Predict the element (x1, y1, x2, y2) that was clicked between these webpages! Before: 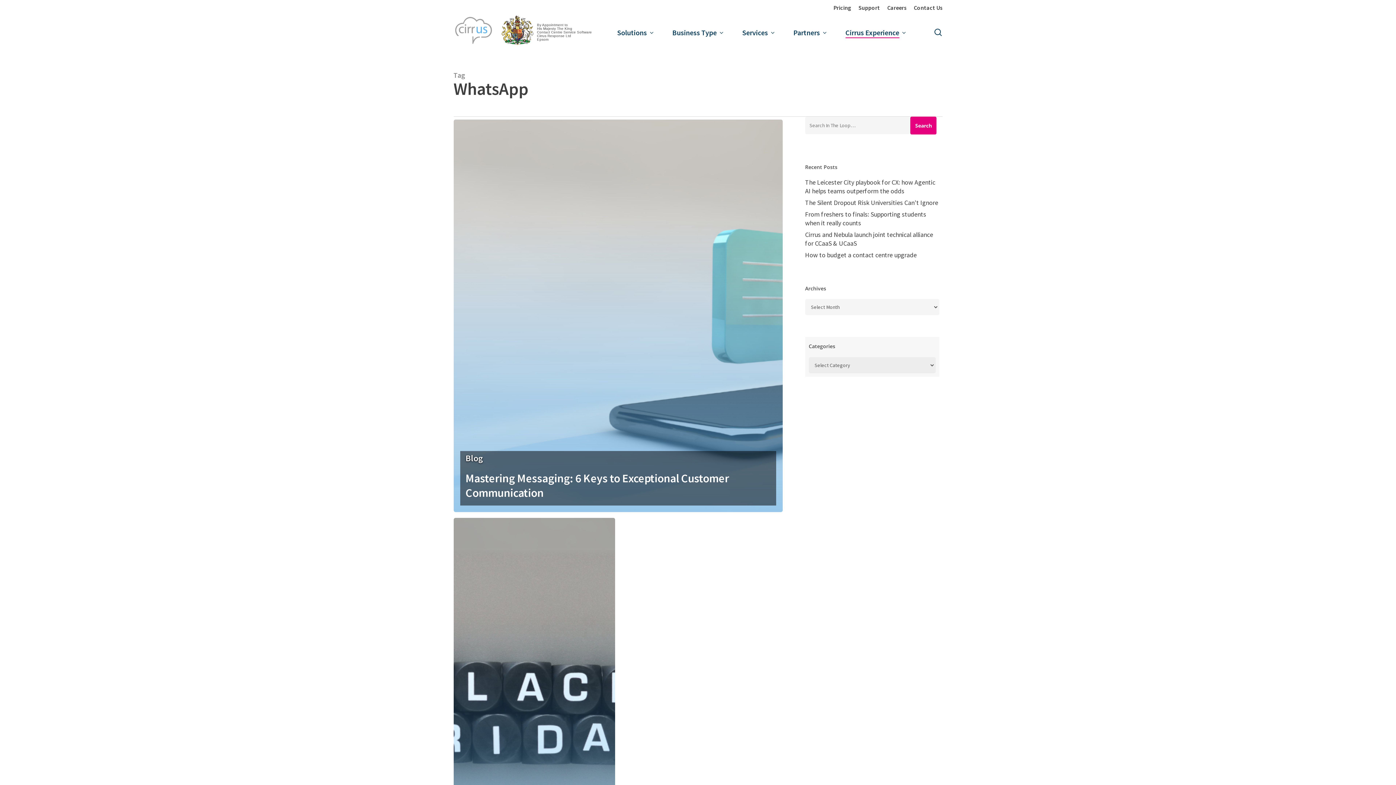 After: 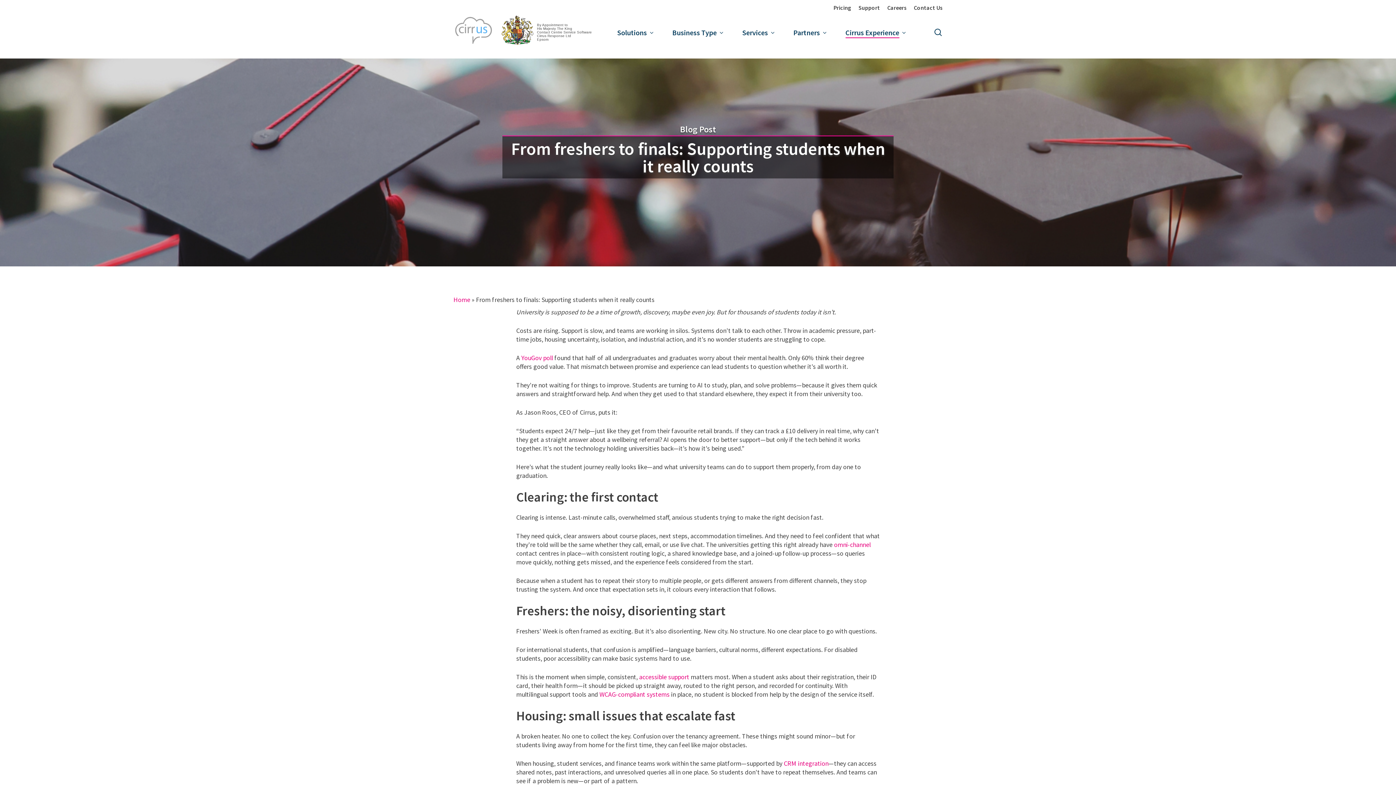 Action: bbox: (805, 210, 939, 227) label: From freshers to finals: Supporting students when it really counts